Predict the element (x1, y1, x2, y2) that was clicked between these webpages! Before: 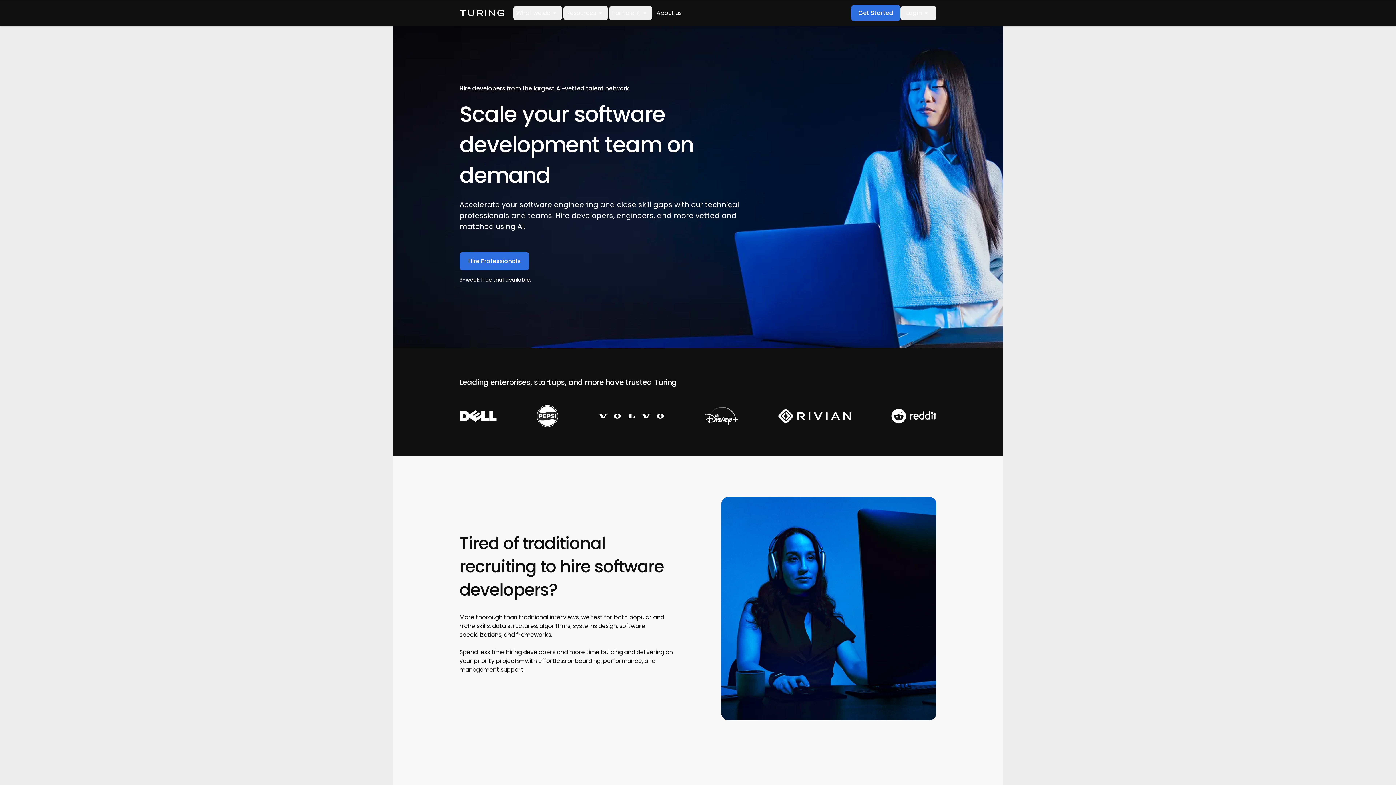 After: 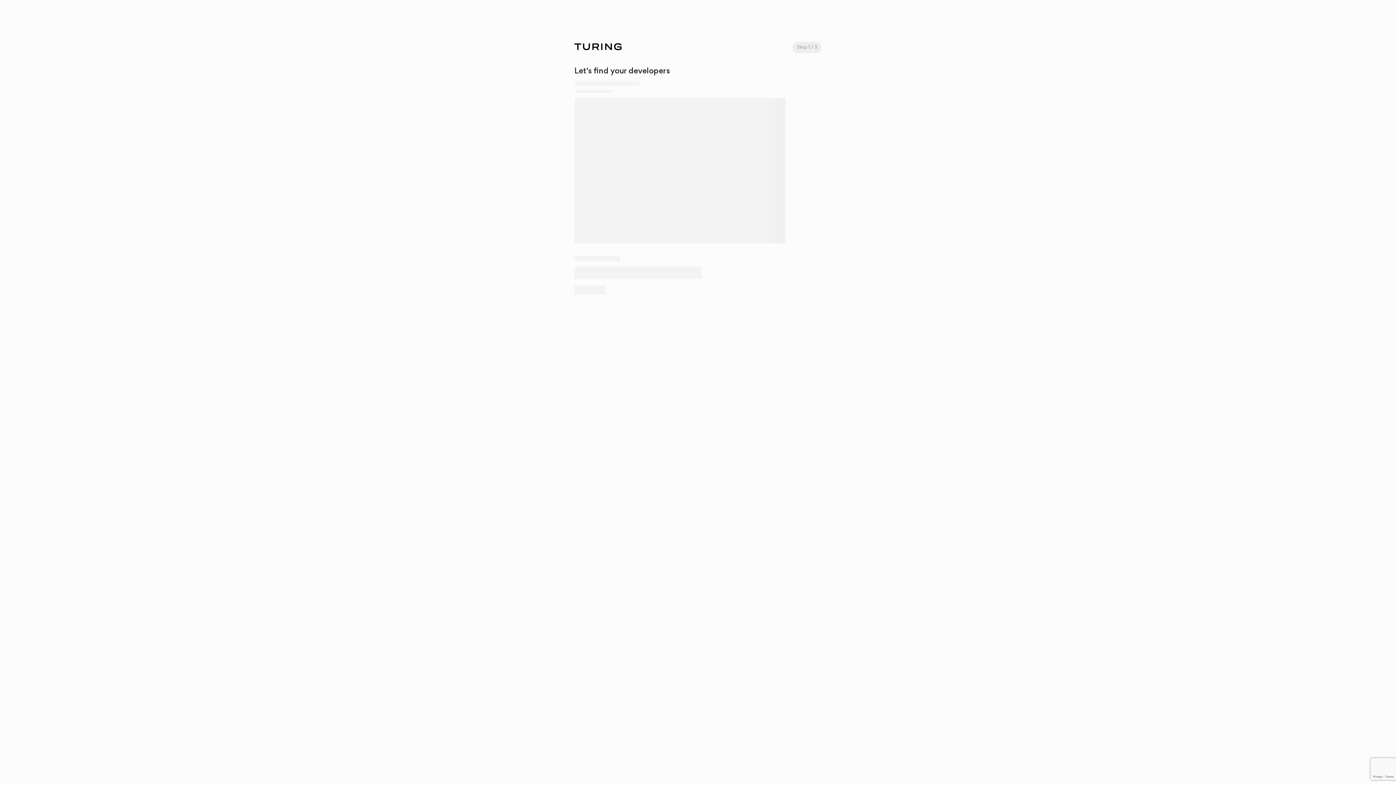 Action: bbox: (459, 252, 529, 270) label: Hire Professionals